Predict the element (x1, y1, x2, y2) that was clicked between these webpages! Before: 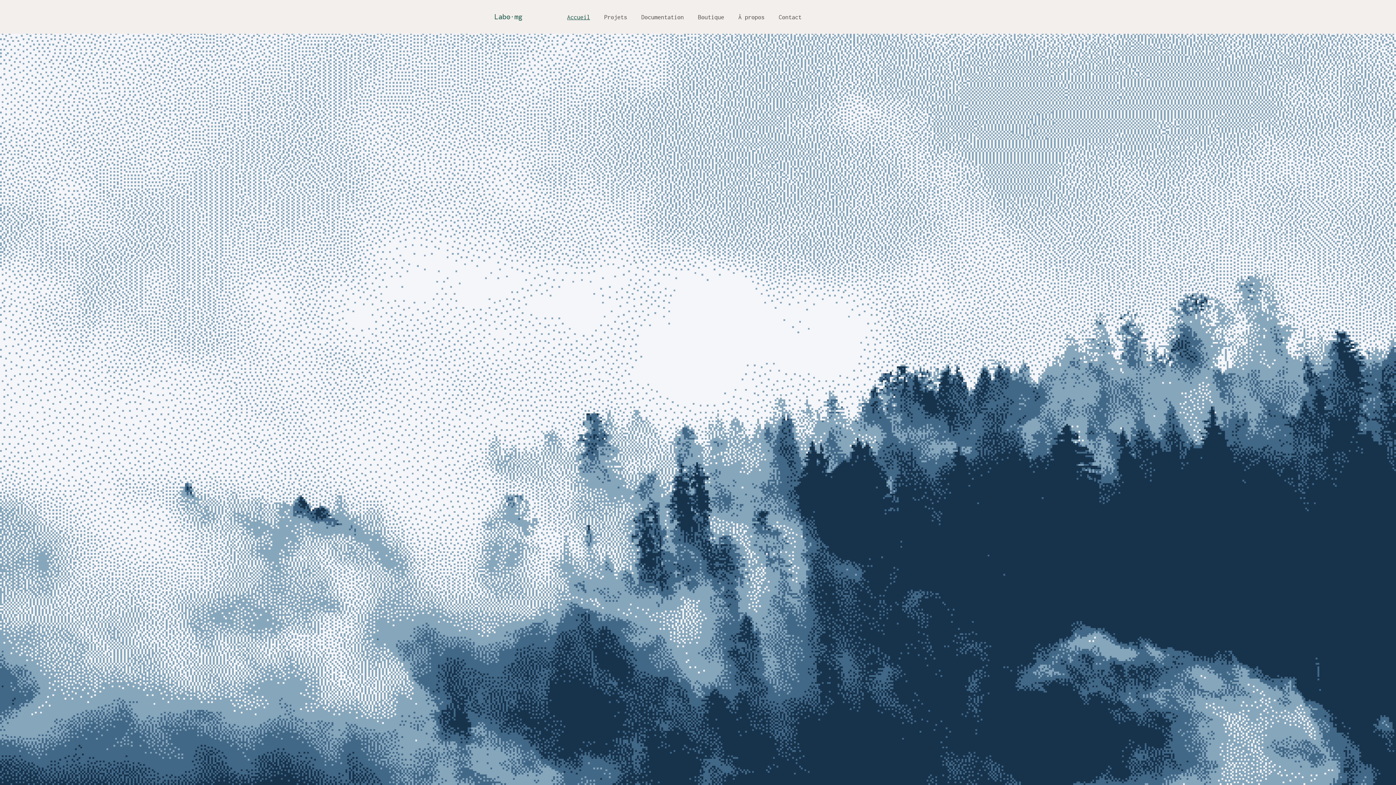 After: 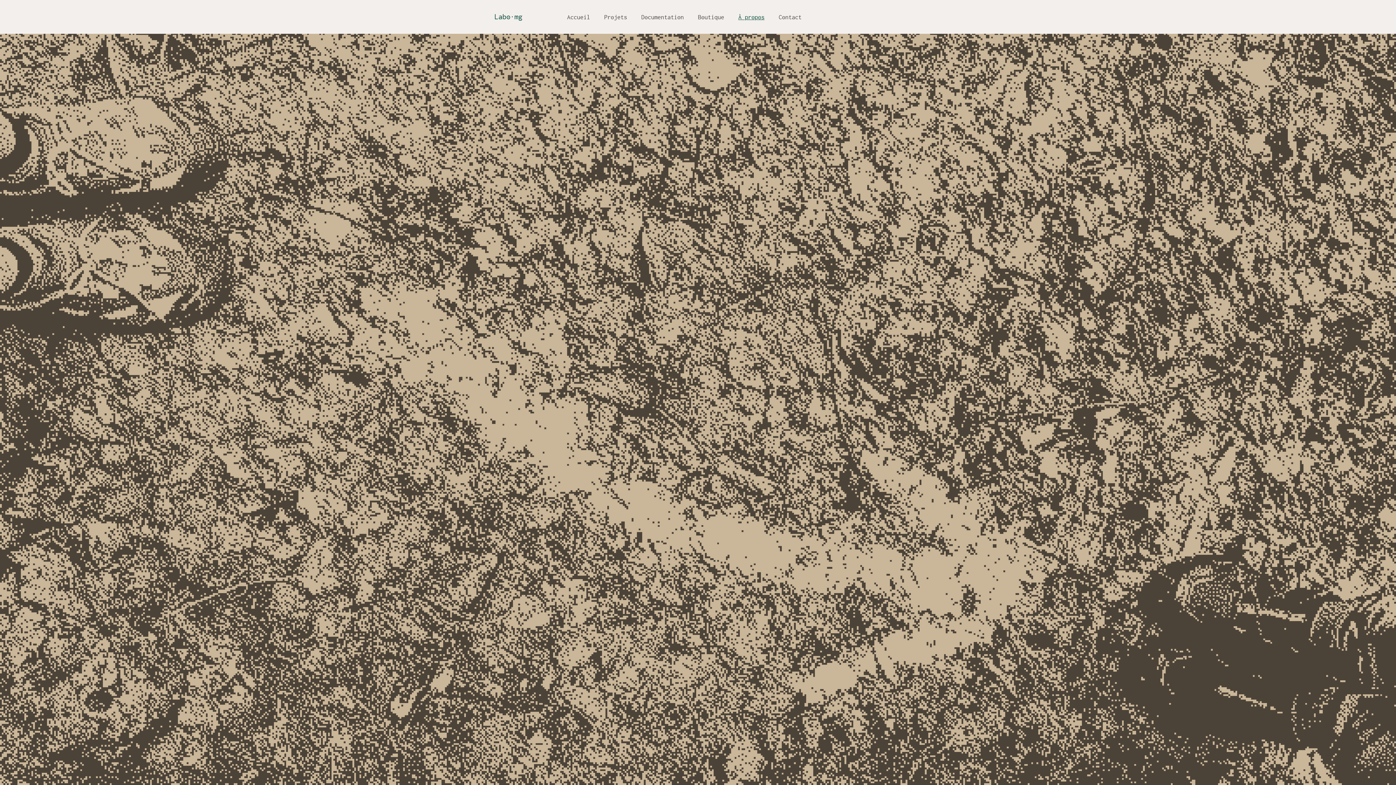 Action: label: À propos bbox: (733, 2, 770, 31)